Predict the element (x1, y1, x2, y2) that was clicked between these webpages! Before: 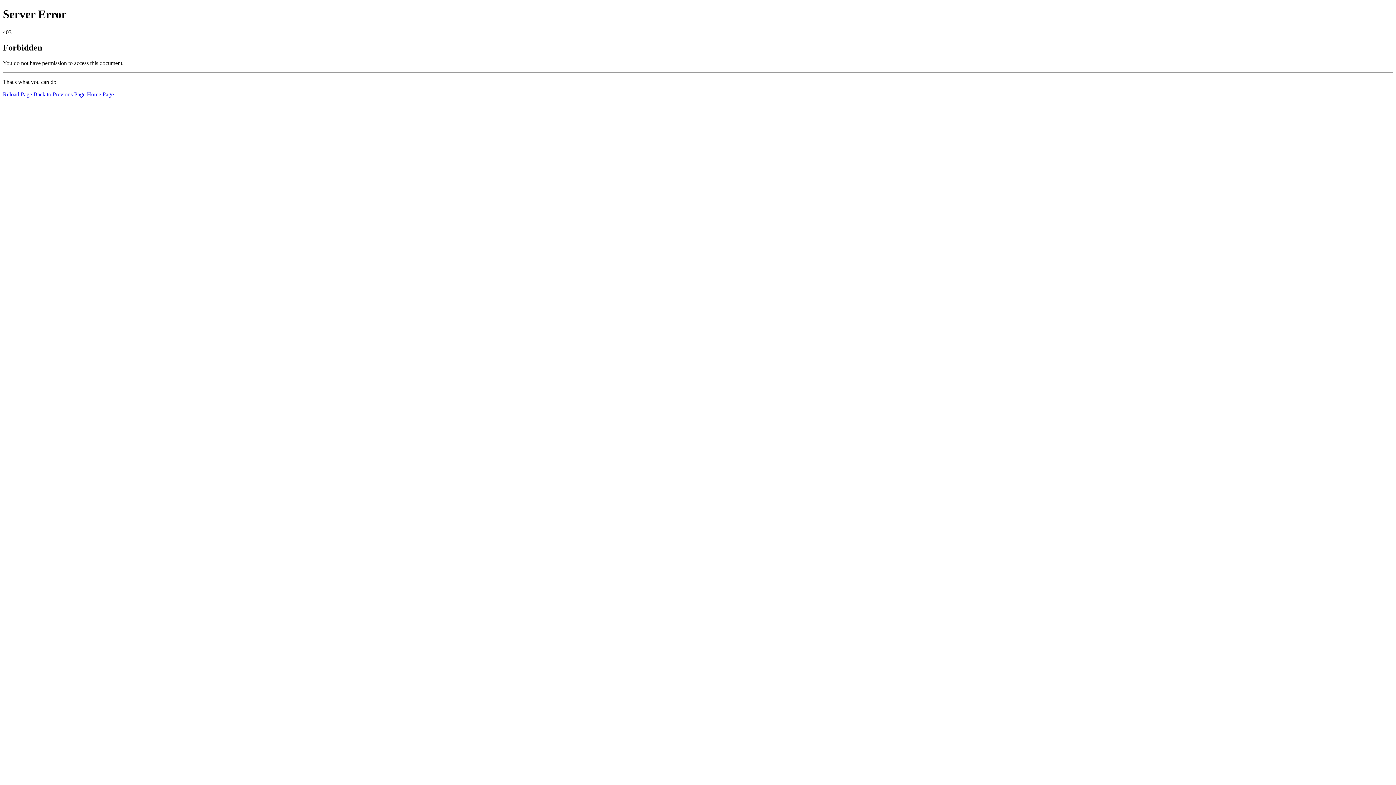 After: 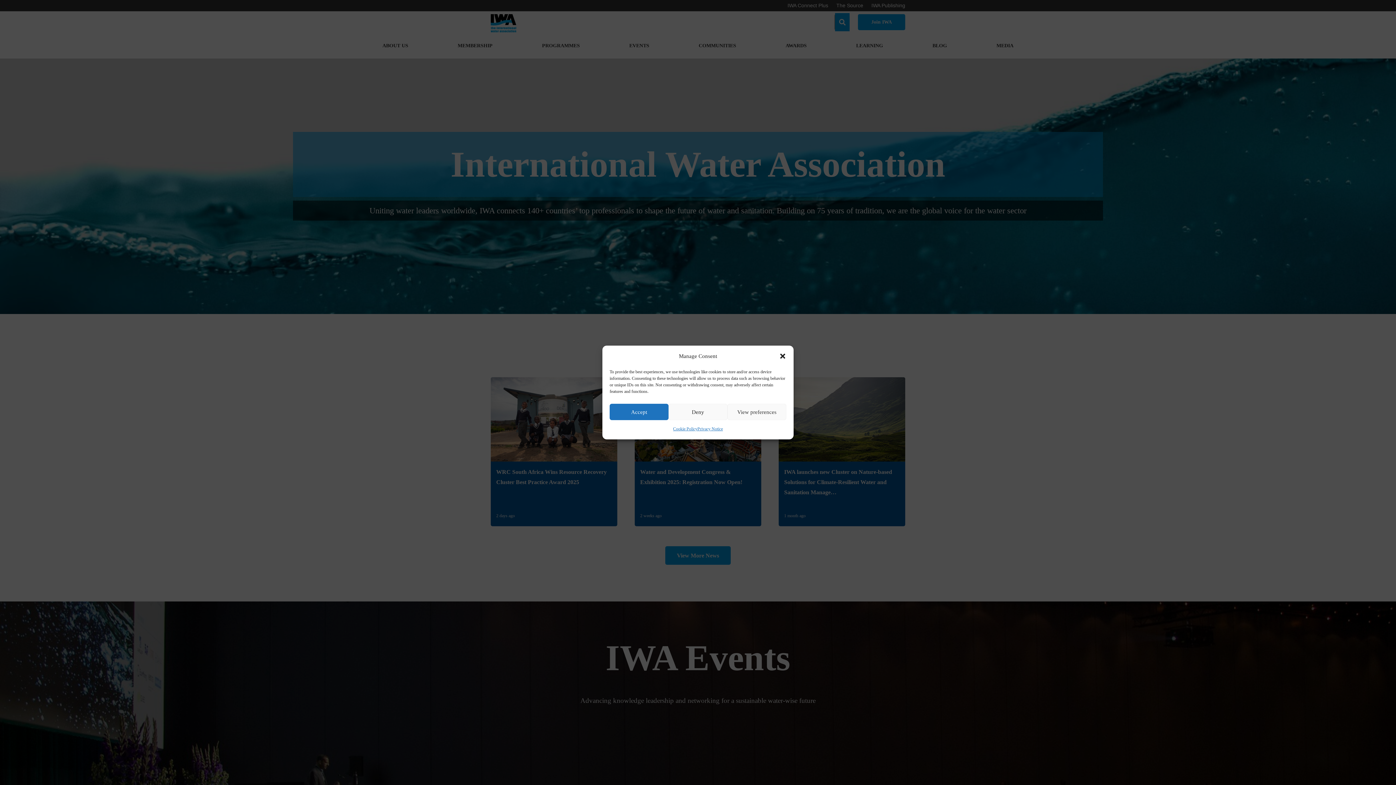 Action: label: Home Page bbox: (86, 91, 113, 97)